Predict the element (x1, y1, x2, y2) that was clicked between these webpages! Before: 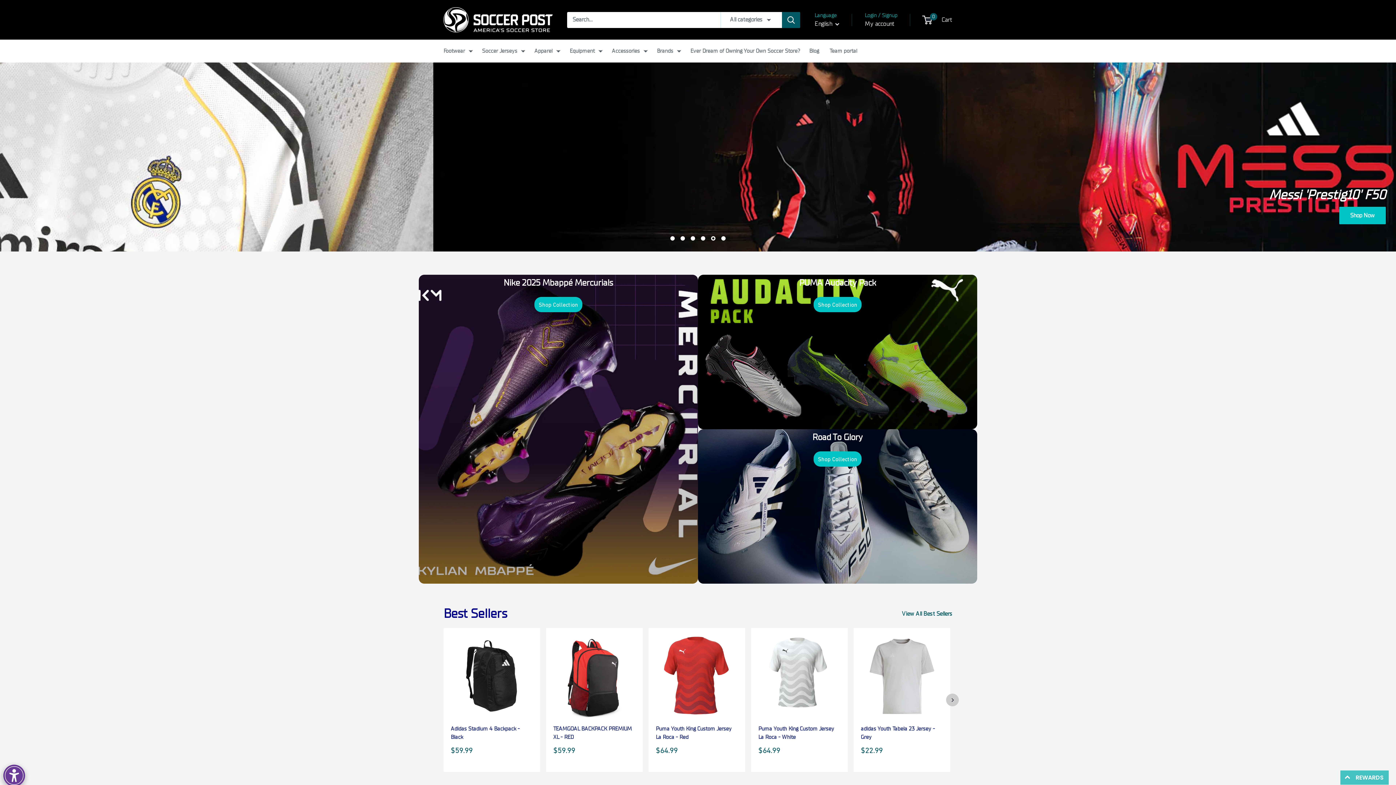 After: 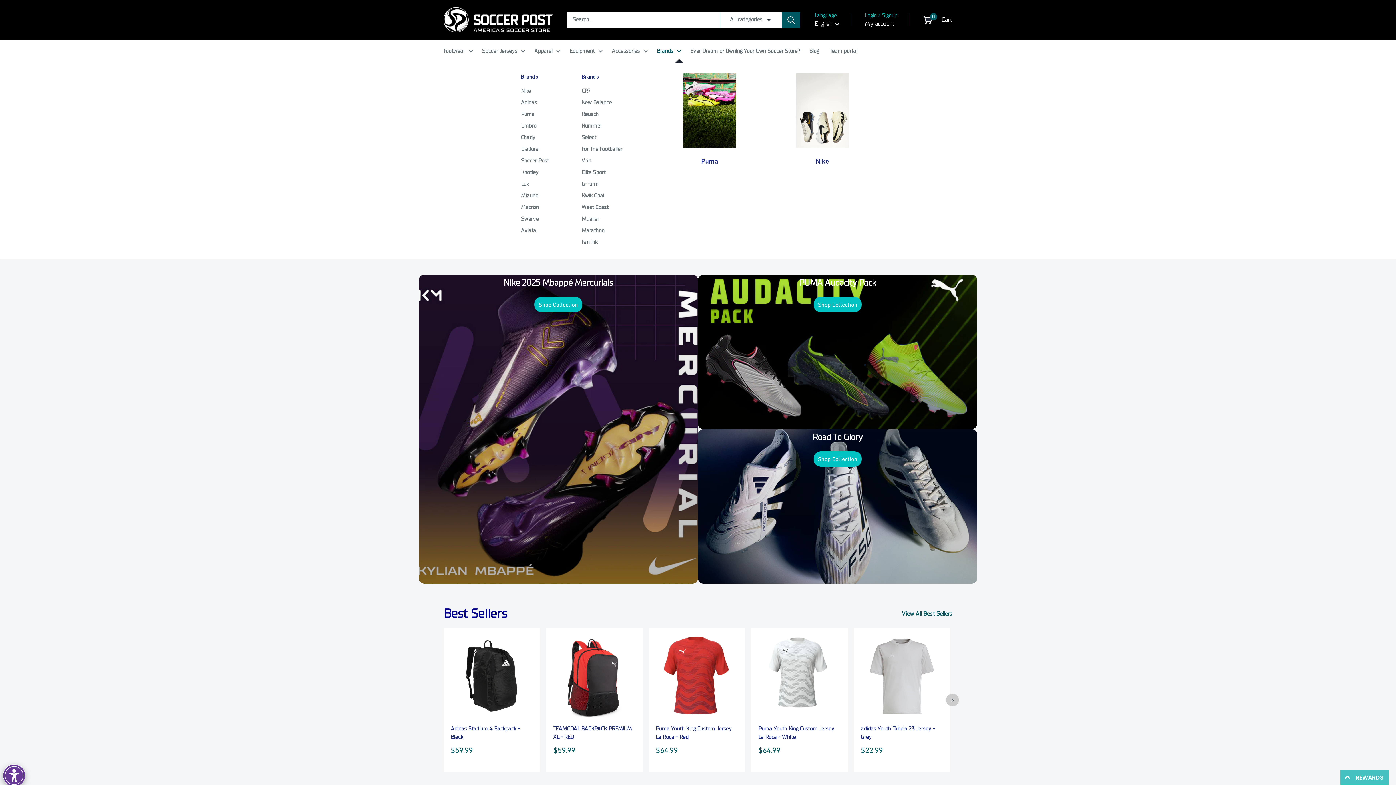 Action: label: Brands bbox: (657, 45, 681, 56)